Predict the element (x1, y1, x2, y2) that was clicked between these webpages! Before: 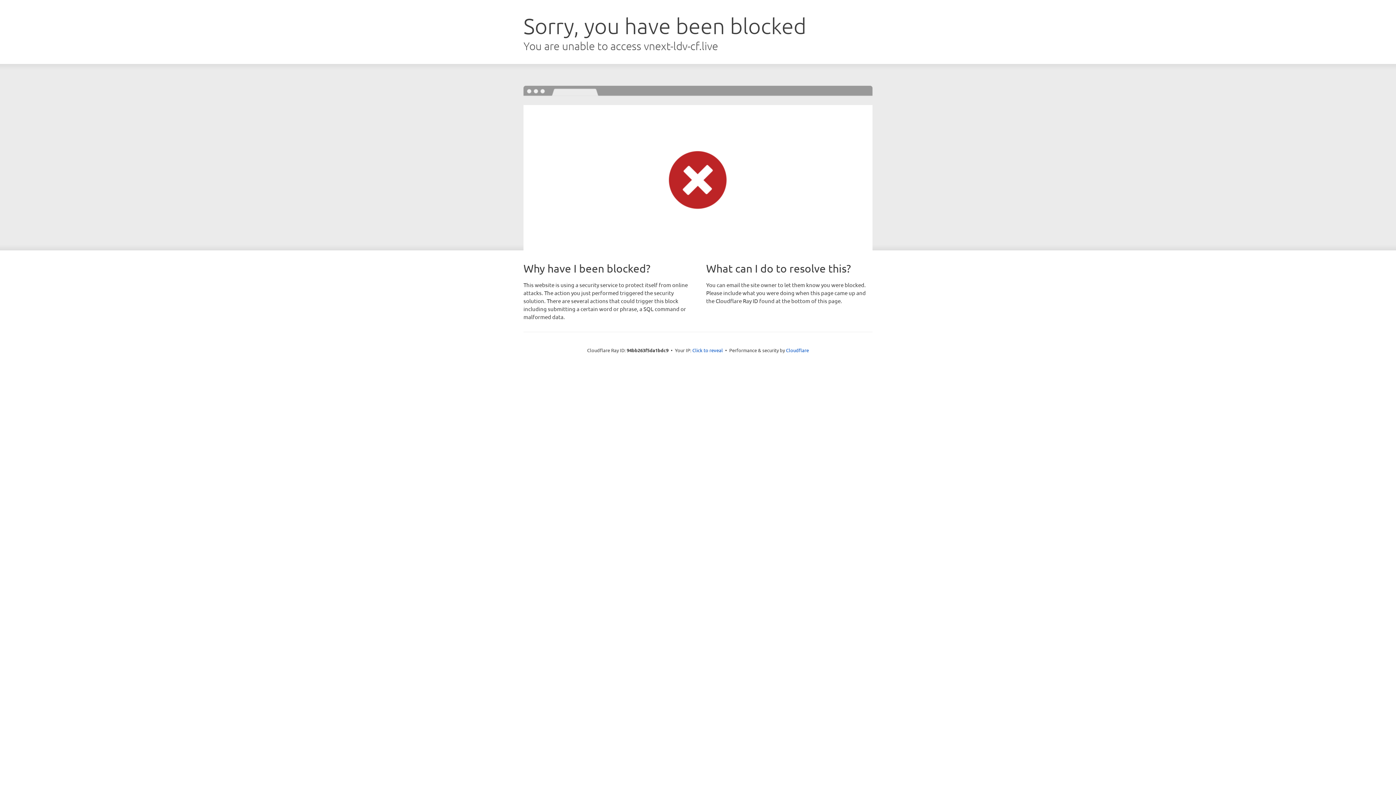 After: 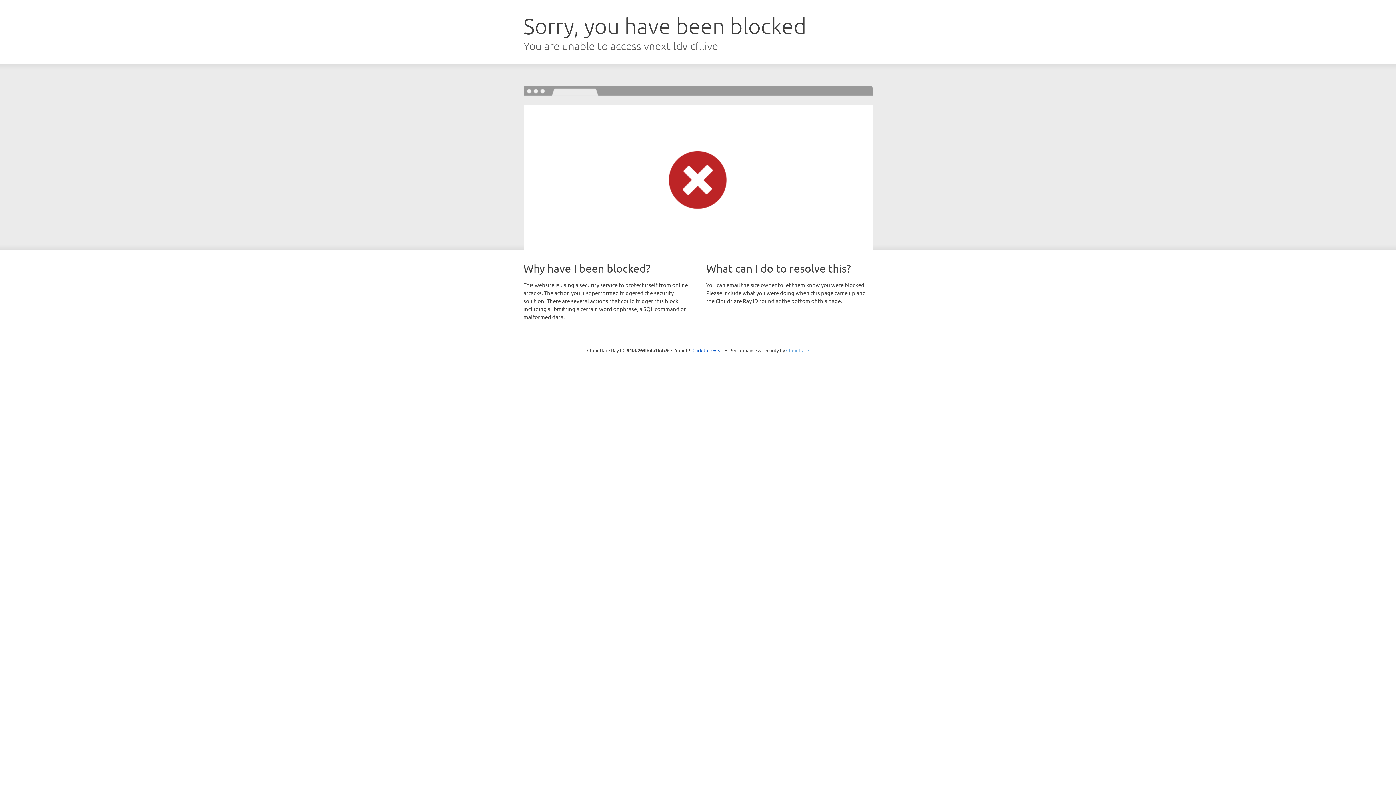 Action: bbox: (786, 347, 809, 353) label: Cloudflare